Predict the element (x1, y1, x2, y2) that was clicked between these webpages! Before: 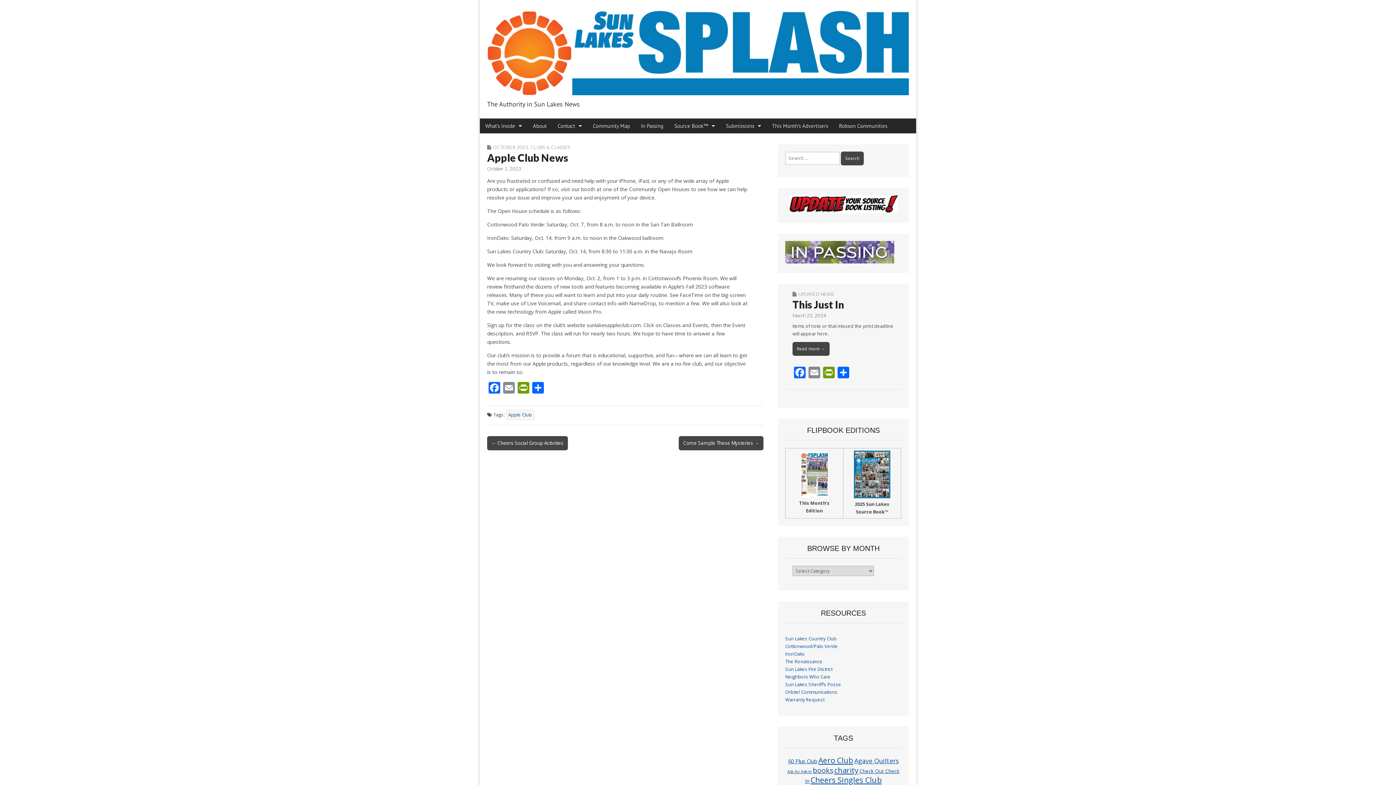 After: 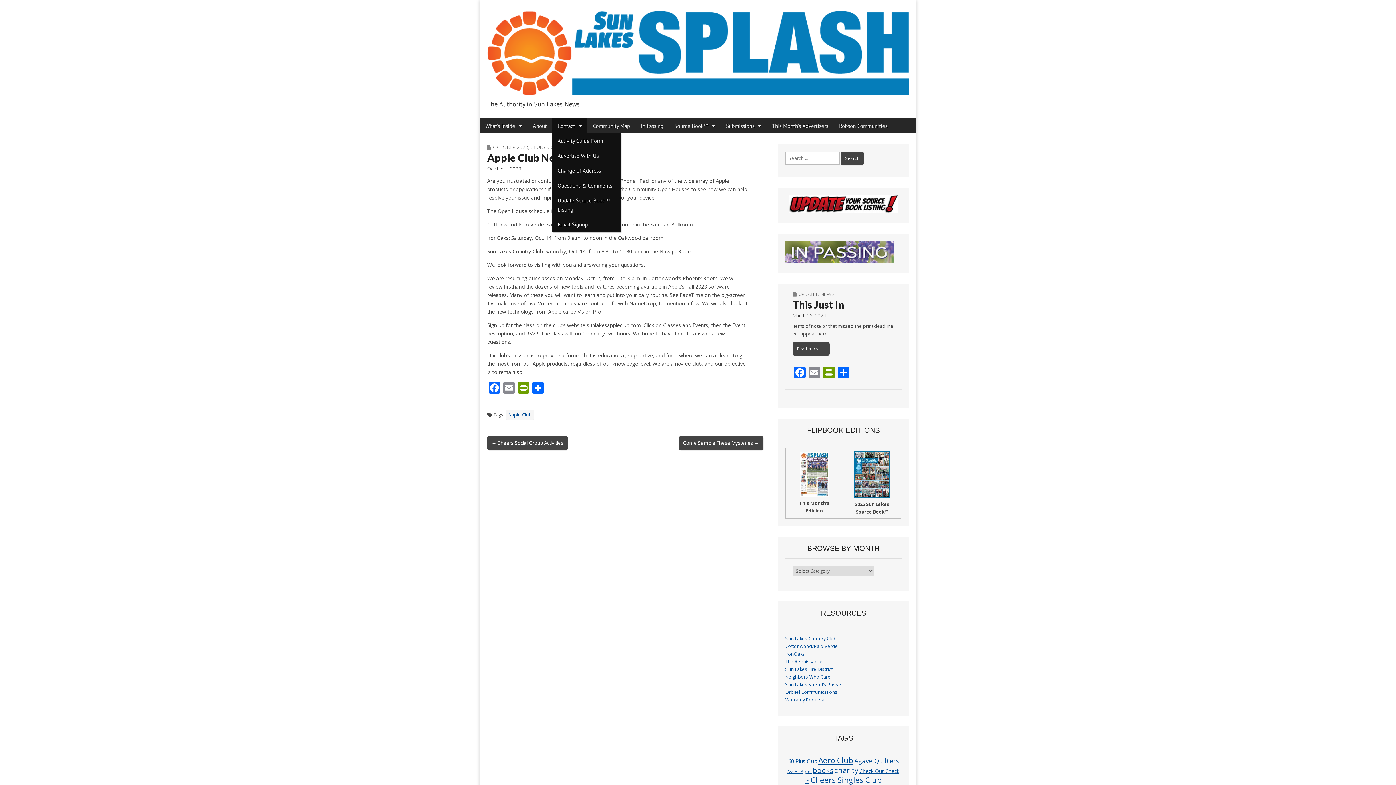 Action: bbox: (552, 118, 587, 133) label: Contact